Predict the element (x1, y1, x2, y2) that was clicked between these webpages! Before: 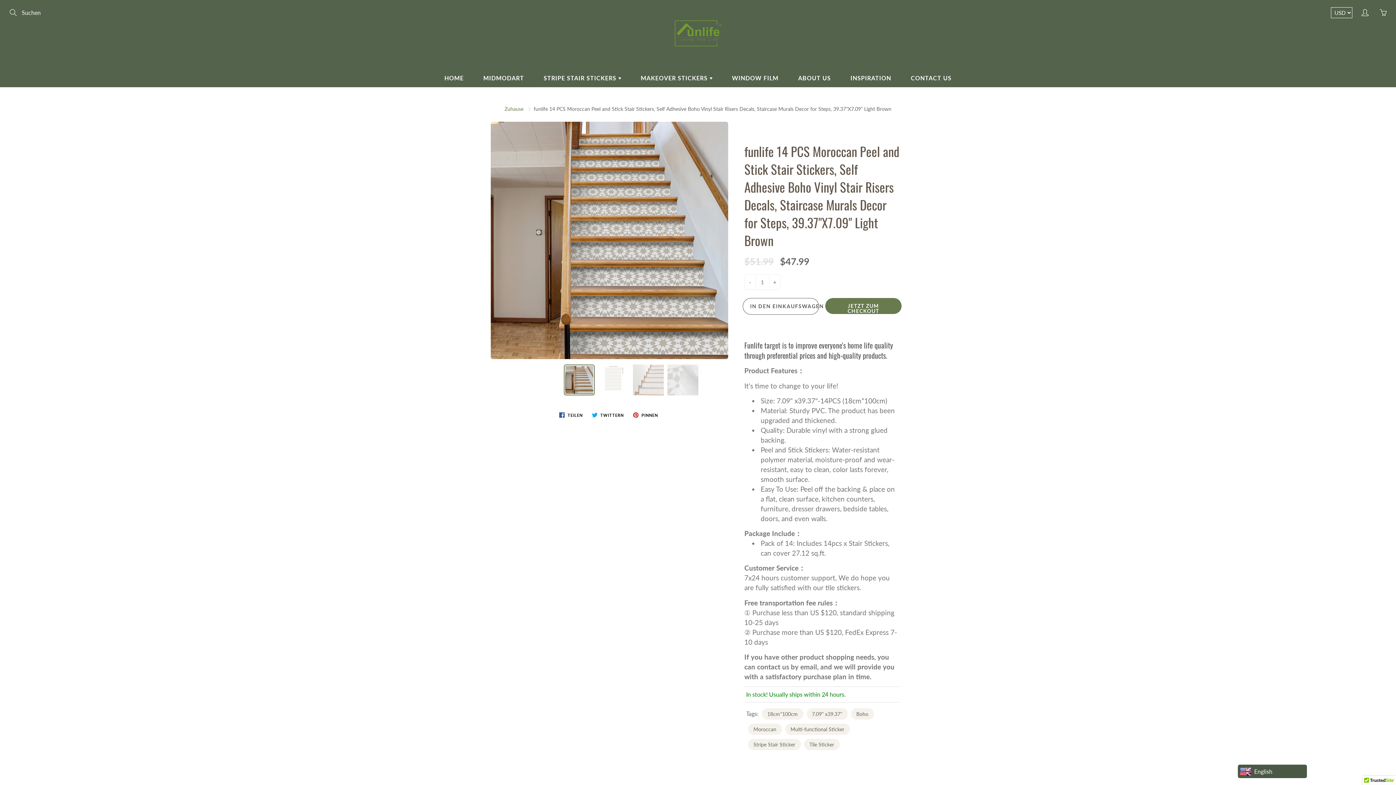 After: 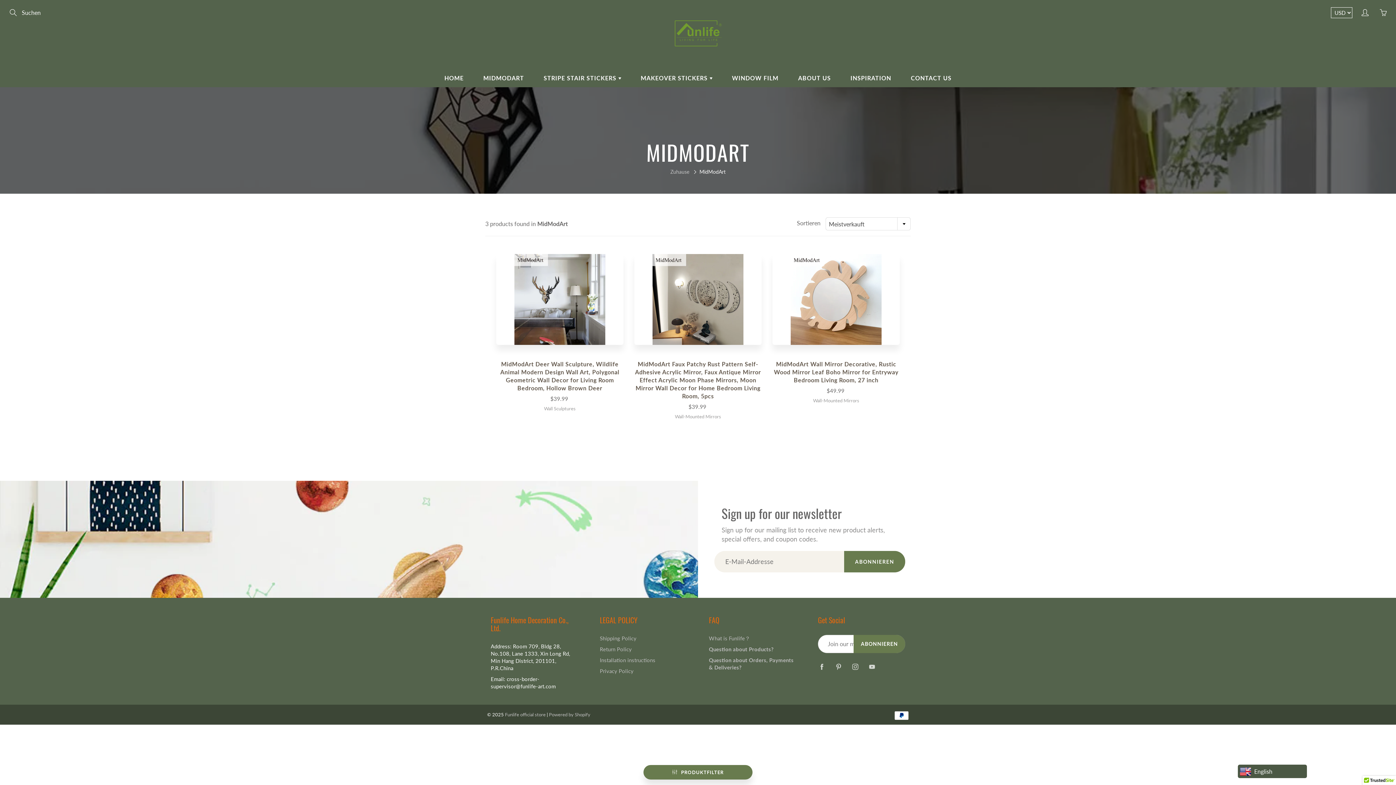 Action: label: MIDMODART bbox: (474, 69, 533, 87)